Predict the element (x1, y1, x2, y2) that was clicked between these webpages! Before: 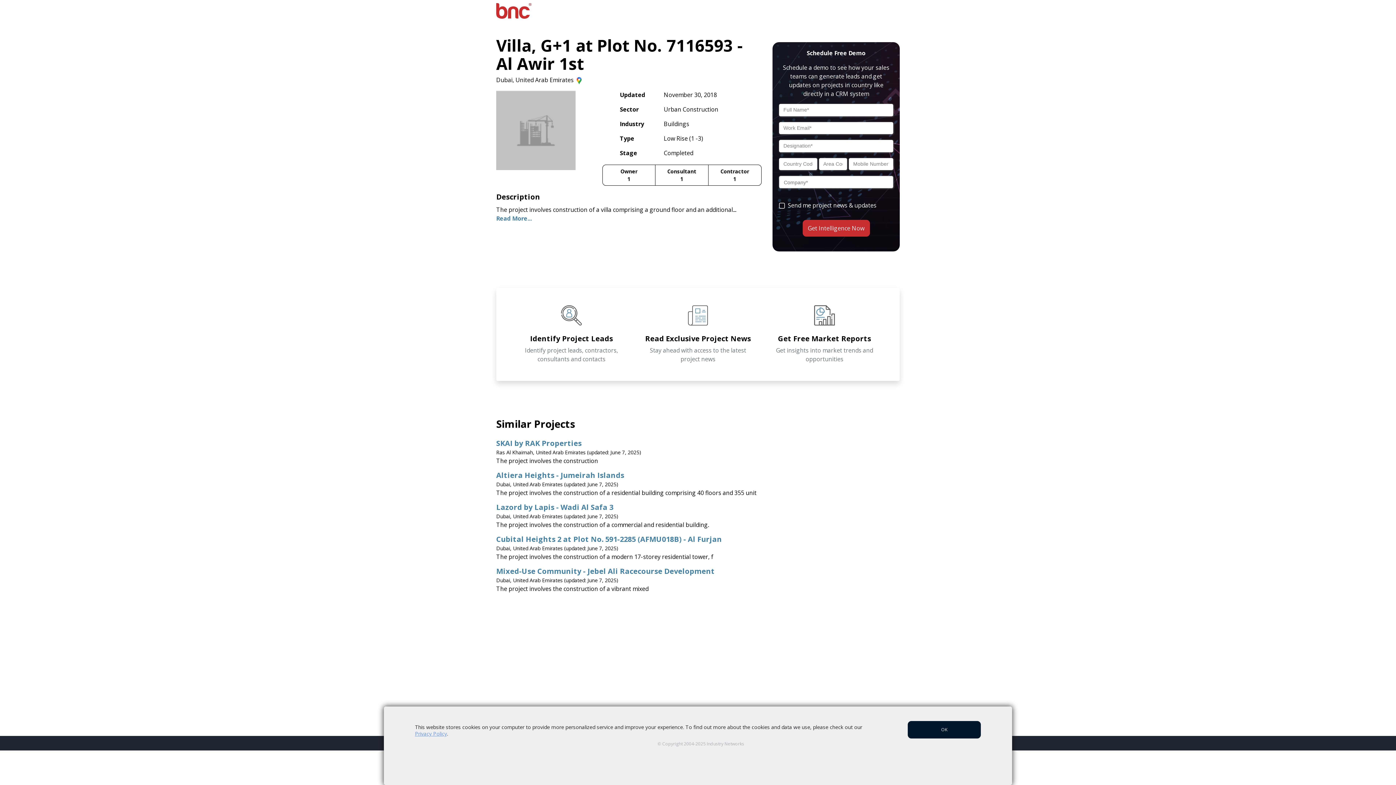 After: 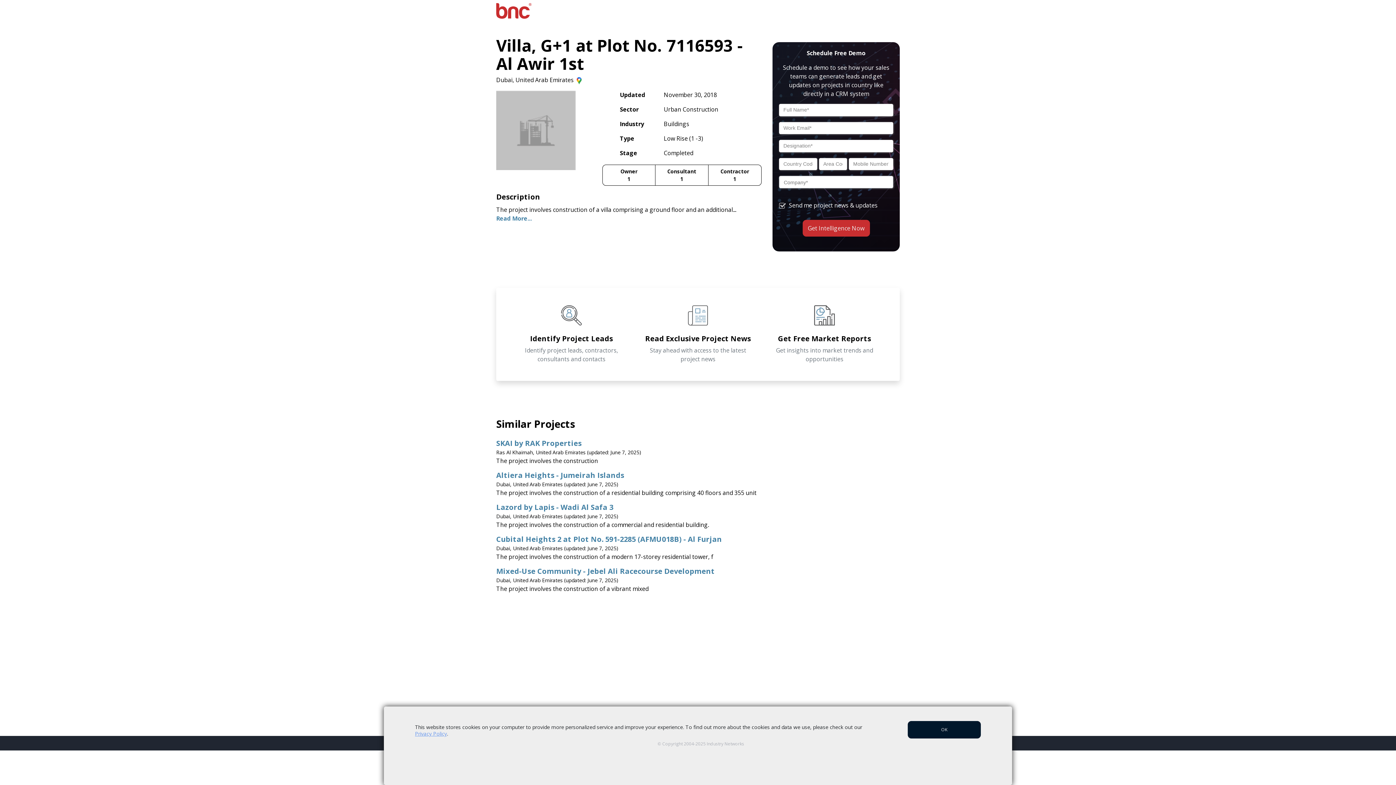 Action: bbox: (779, 202, 785, 209)